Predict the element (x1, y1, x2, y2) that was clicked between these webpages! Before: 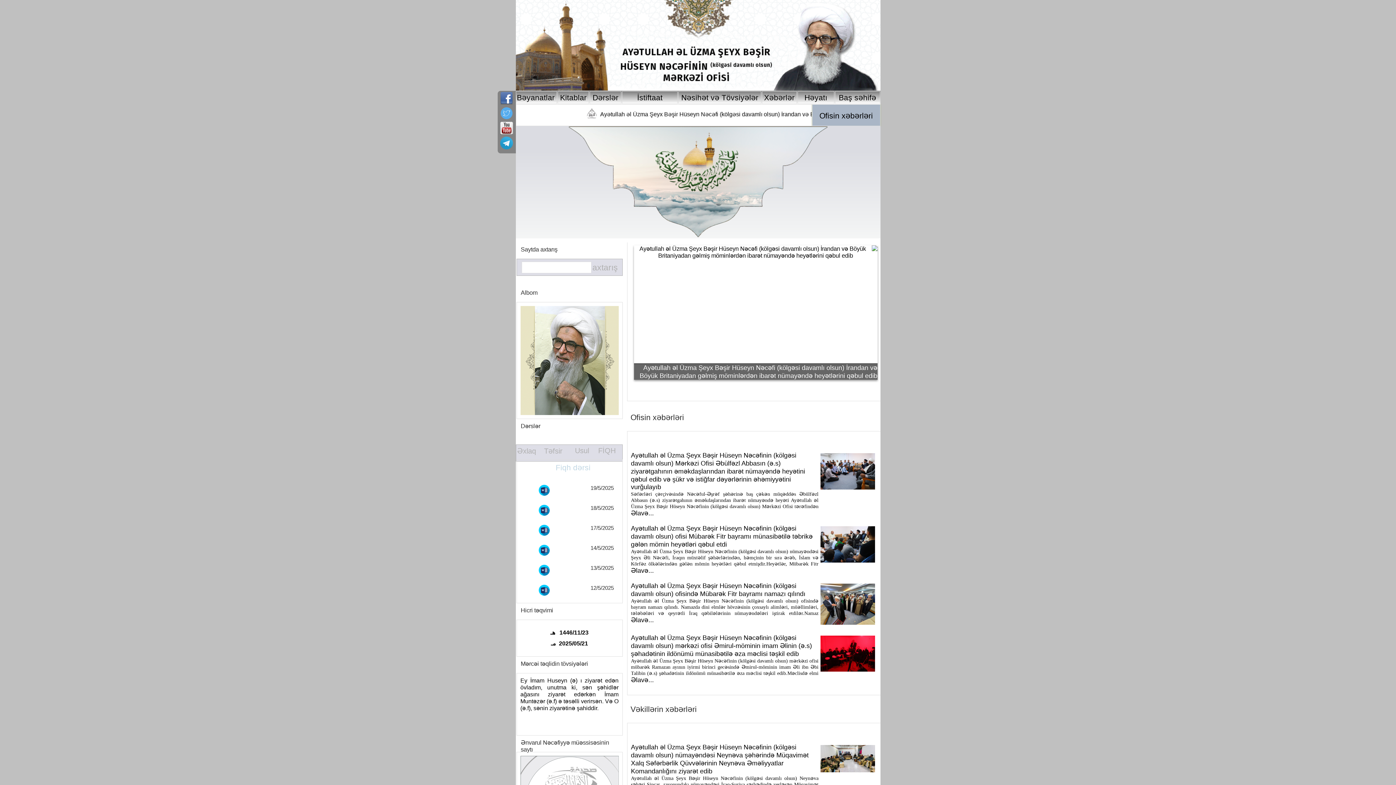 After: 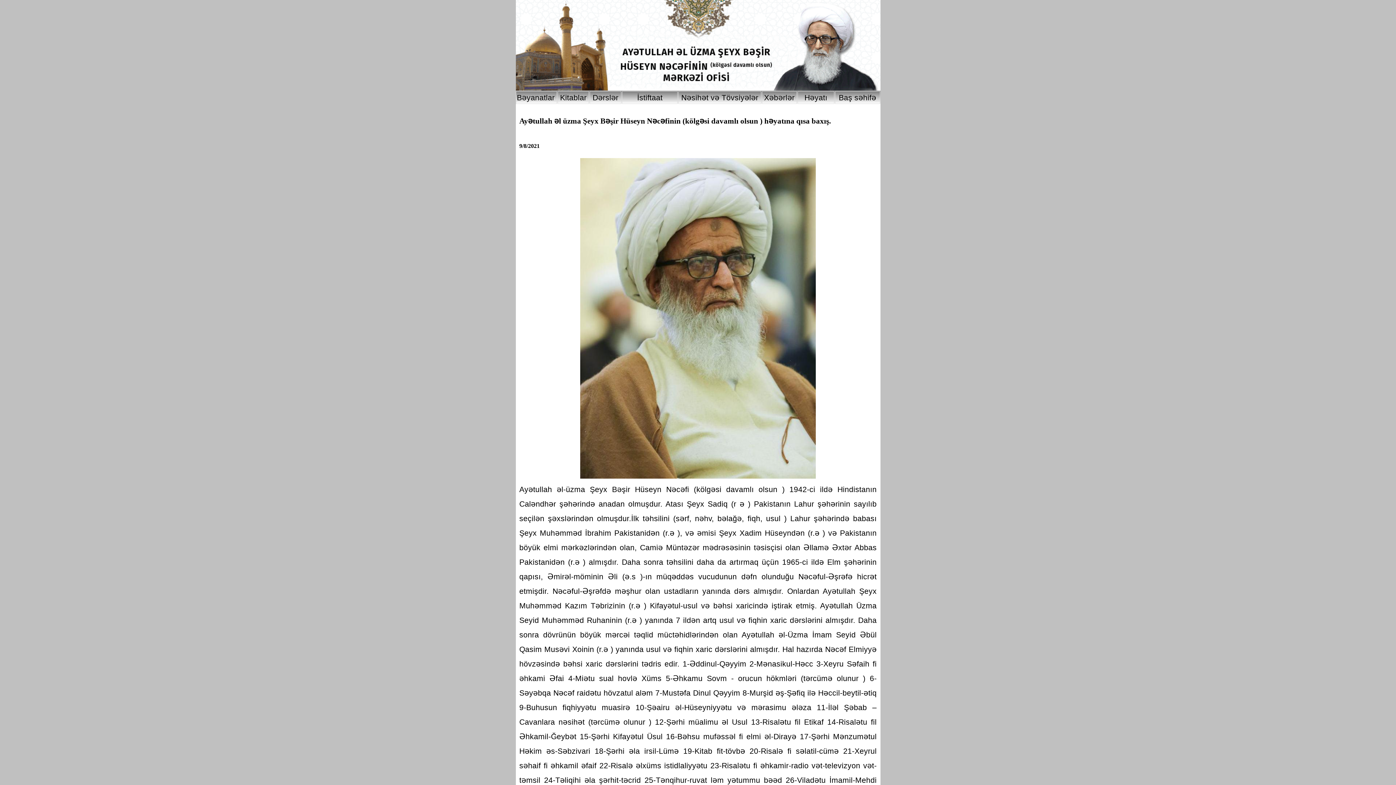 Action: bbox: (804, 93, 827, 101) label: Həyatı